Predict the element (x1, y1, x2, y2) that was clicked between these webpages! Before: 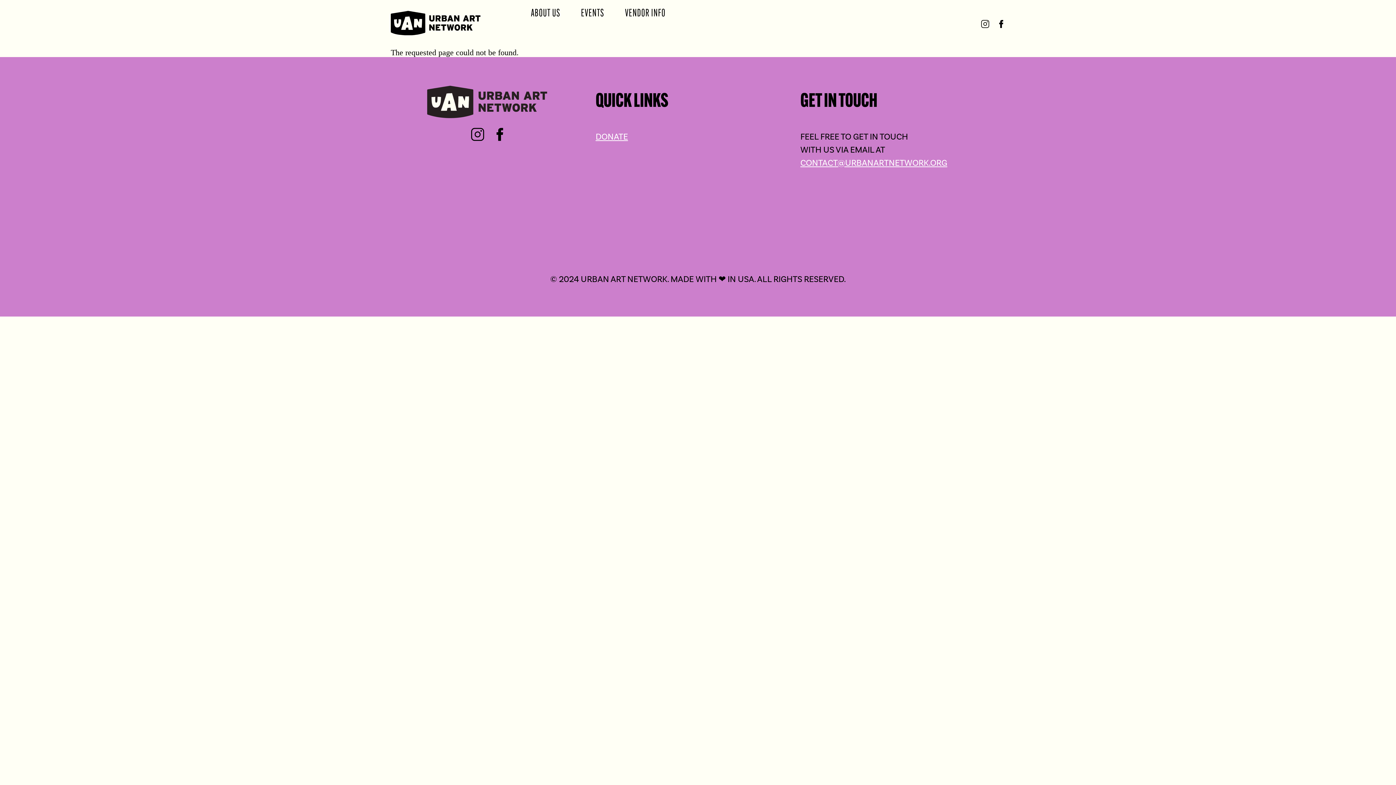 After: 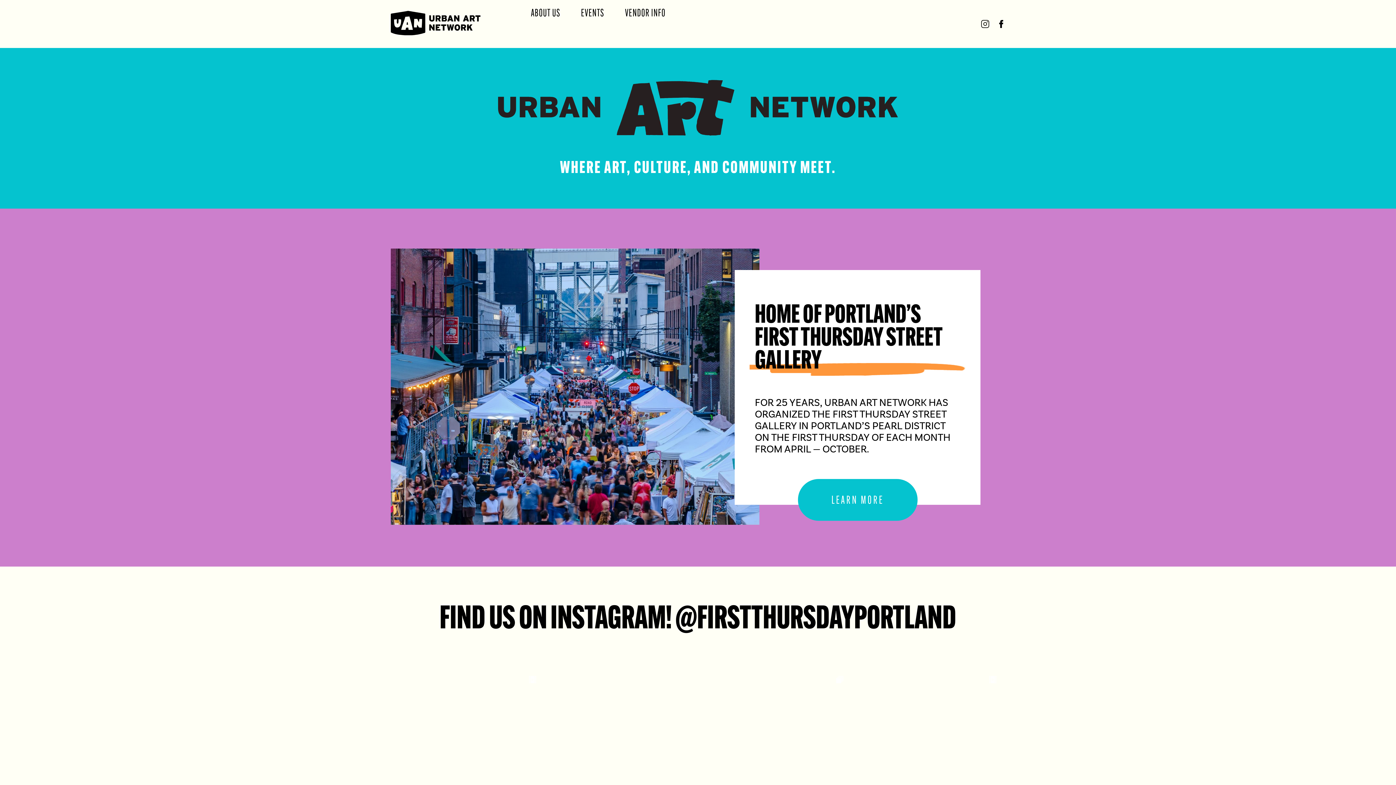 Action: bbox: (390, 11, 480, 37)